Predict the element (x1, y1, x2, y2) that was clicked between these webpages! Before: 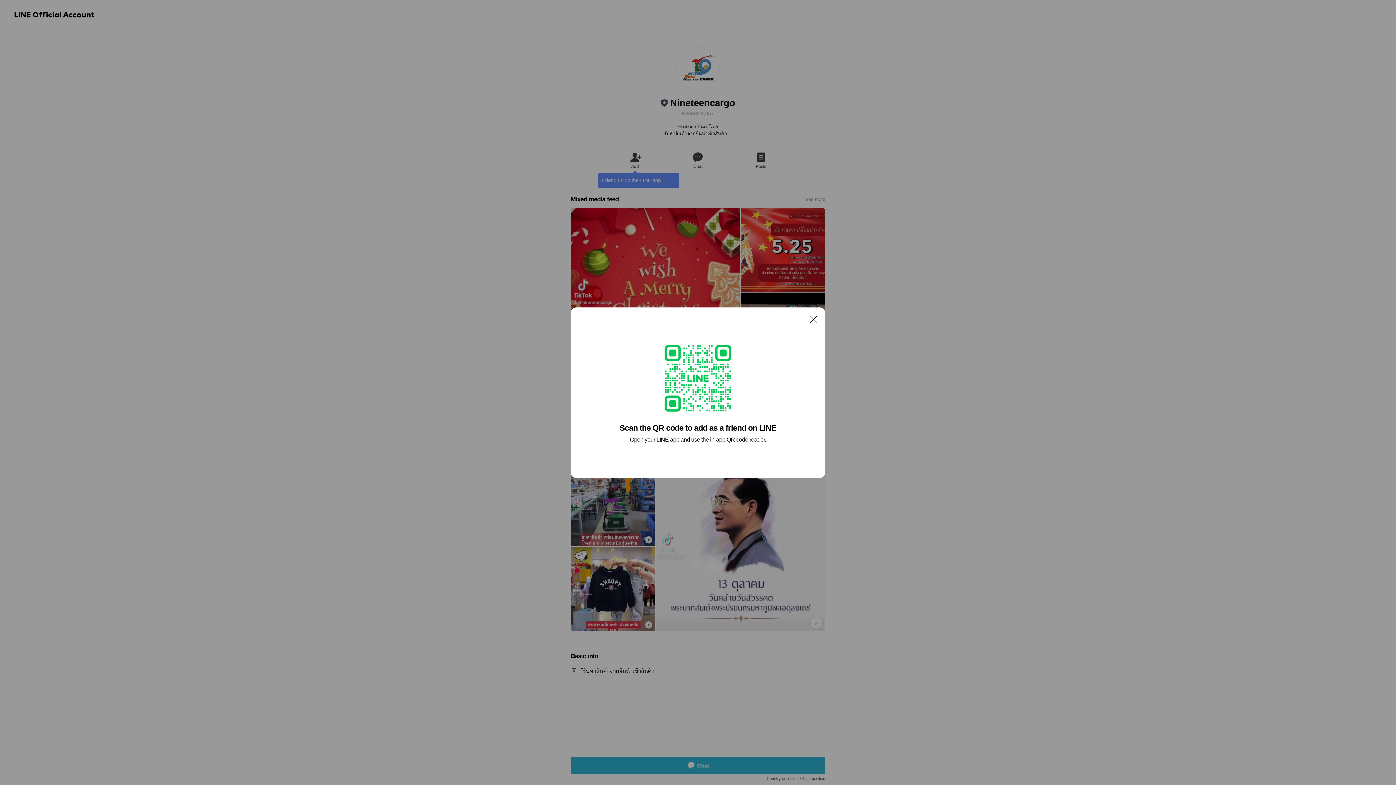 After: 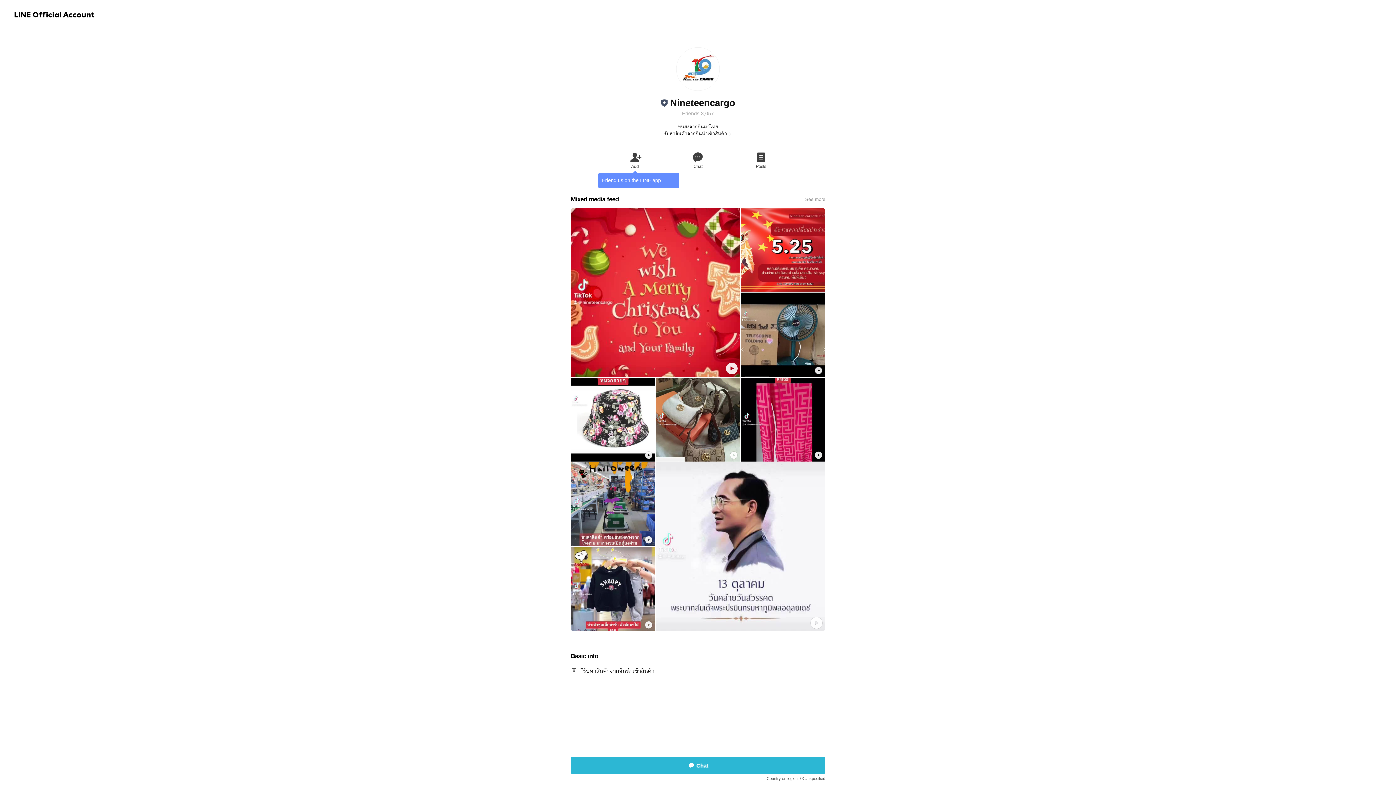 Action: label: Close bbox: (806, 311, 821, 326)